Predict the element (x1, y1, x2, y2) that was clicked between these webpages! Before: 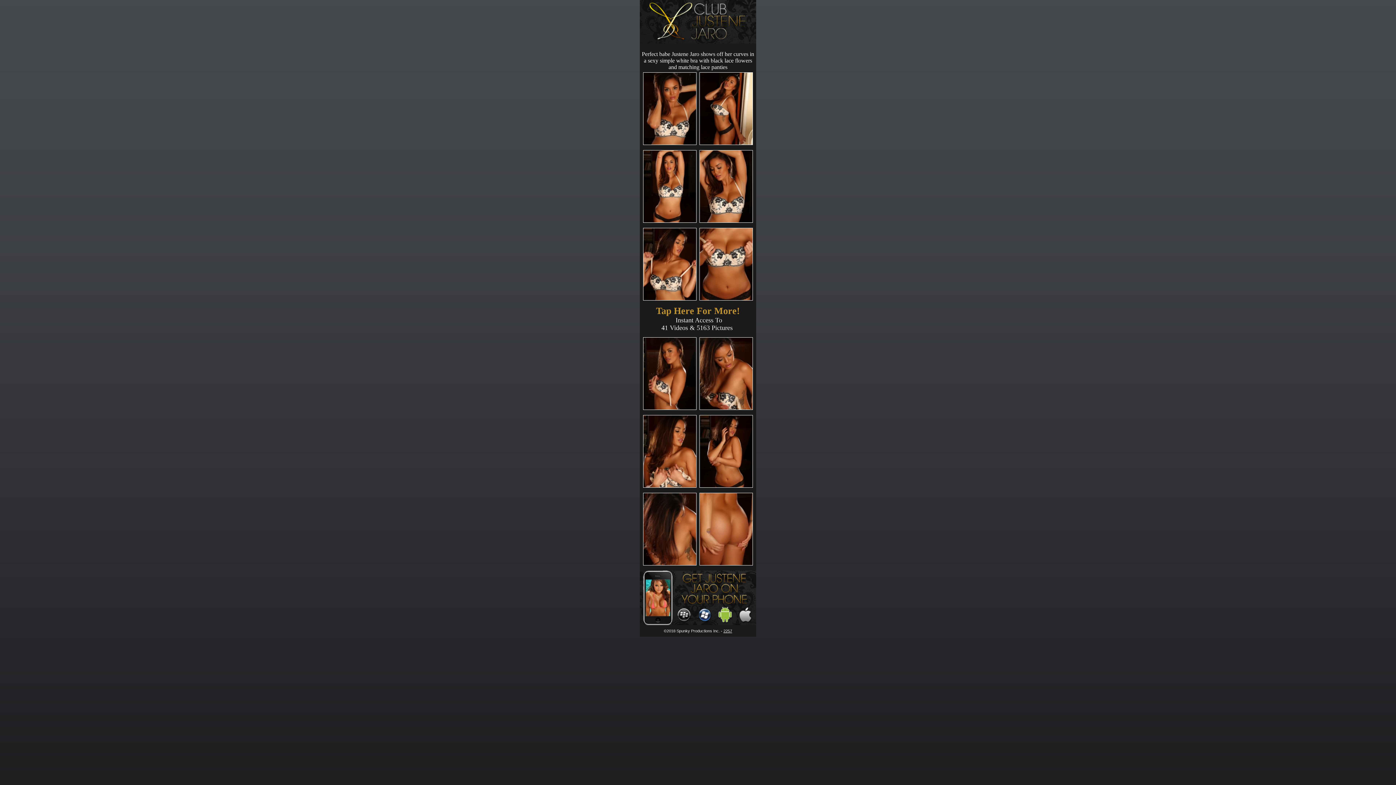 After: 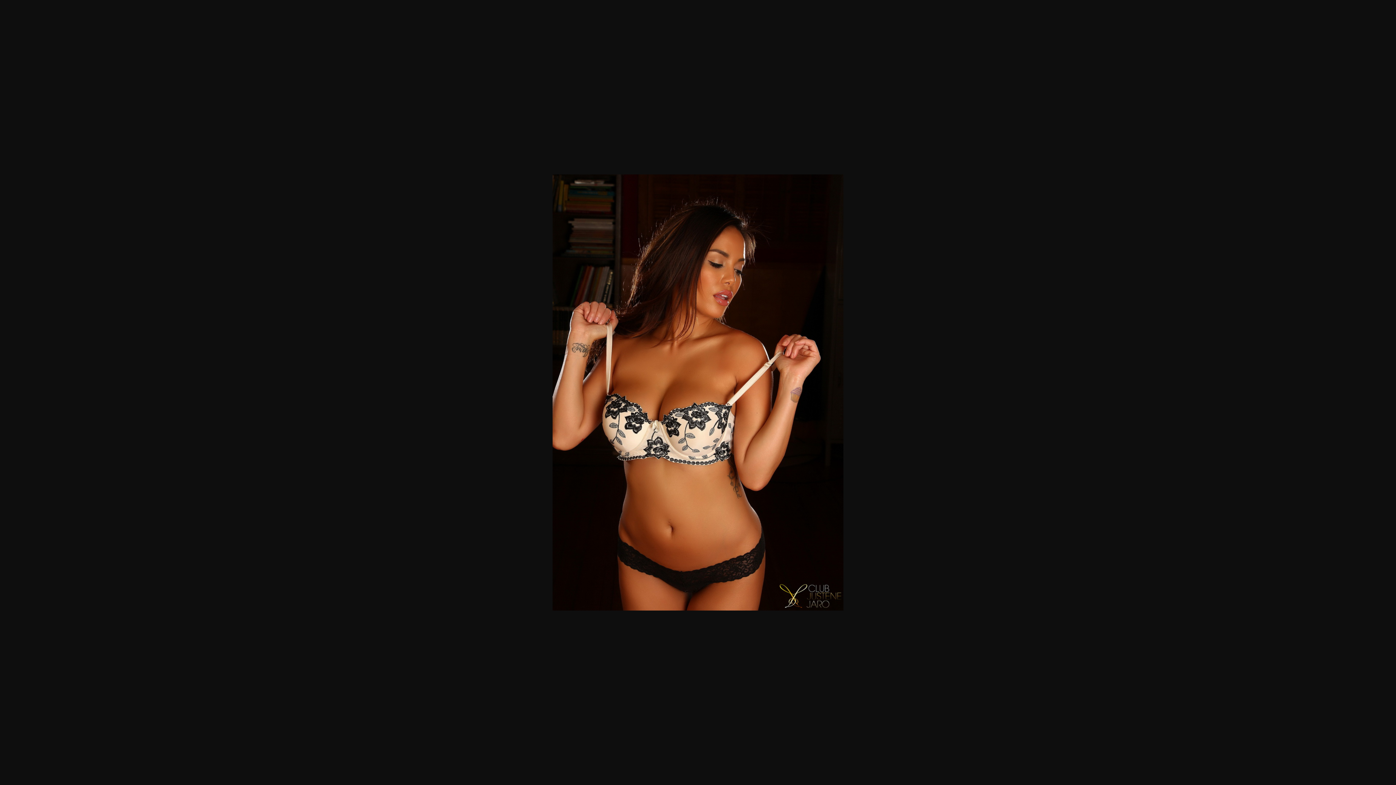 Action: bbox: (643, 300, 698, 305)